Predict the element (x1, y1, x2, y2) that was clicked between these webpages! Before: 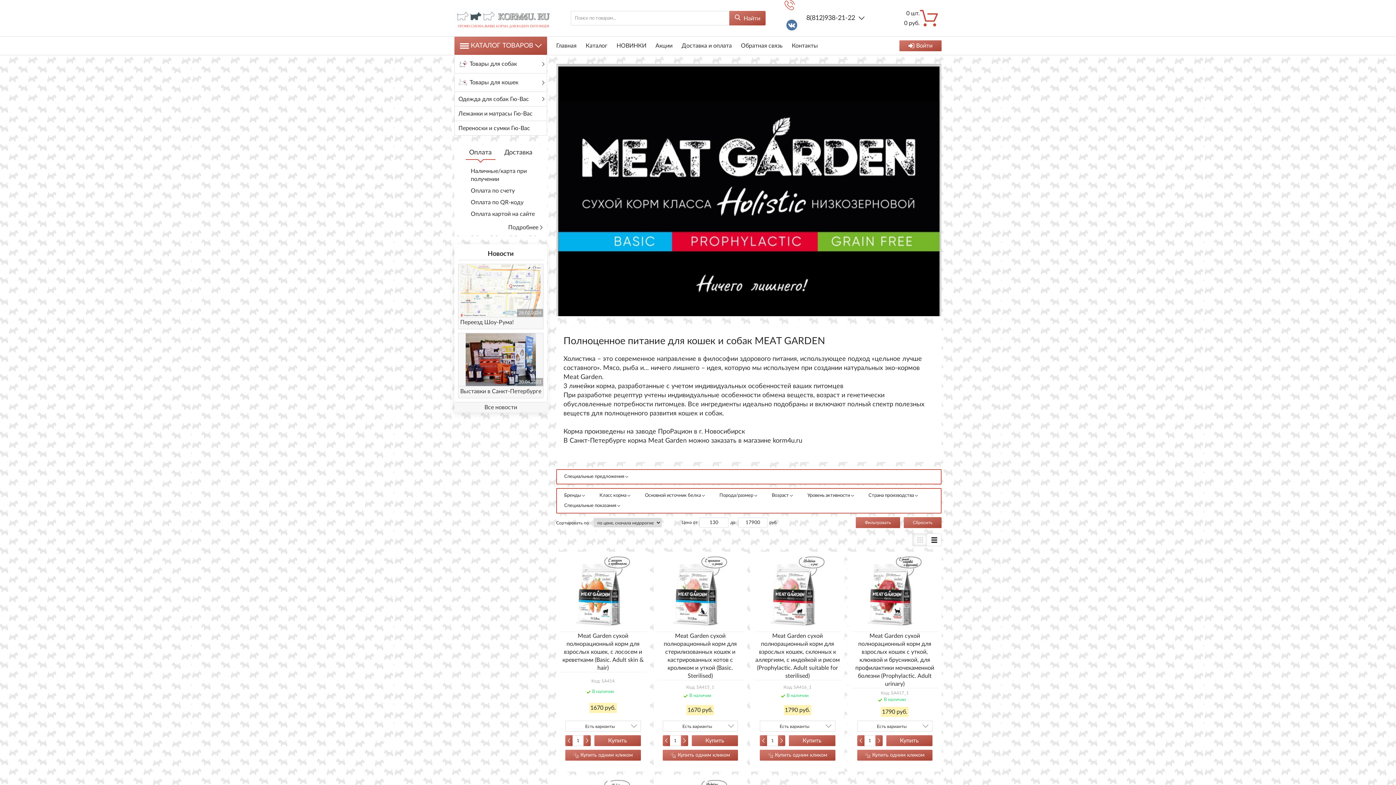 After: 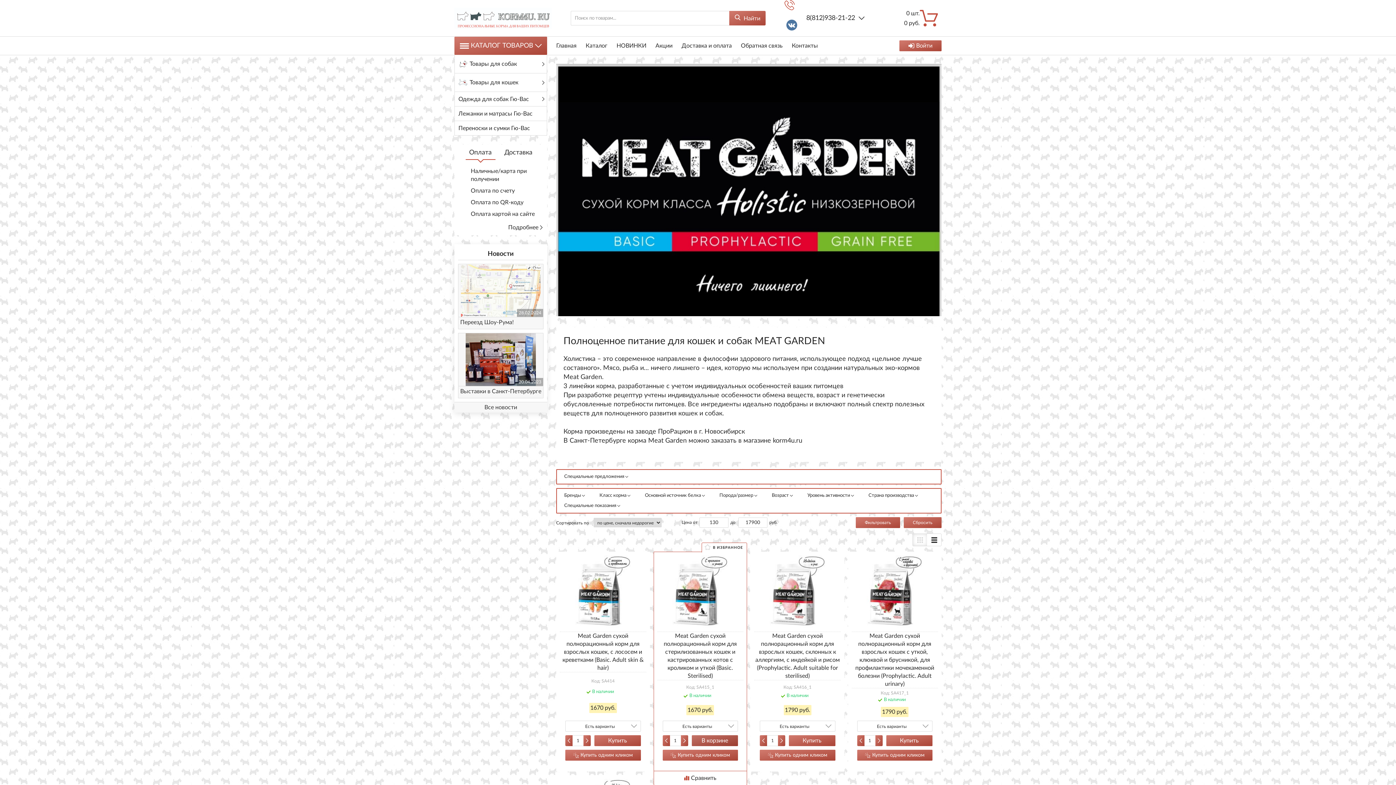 Action: bbox: (691, 735, 738, 746) label: Купить